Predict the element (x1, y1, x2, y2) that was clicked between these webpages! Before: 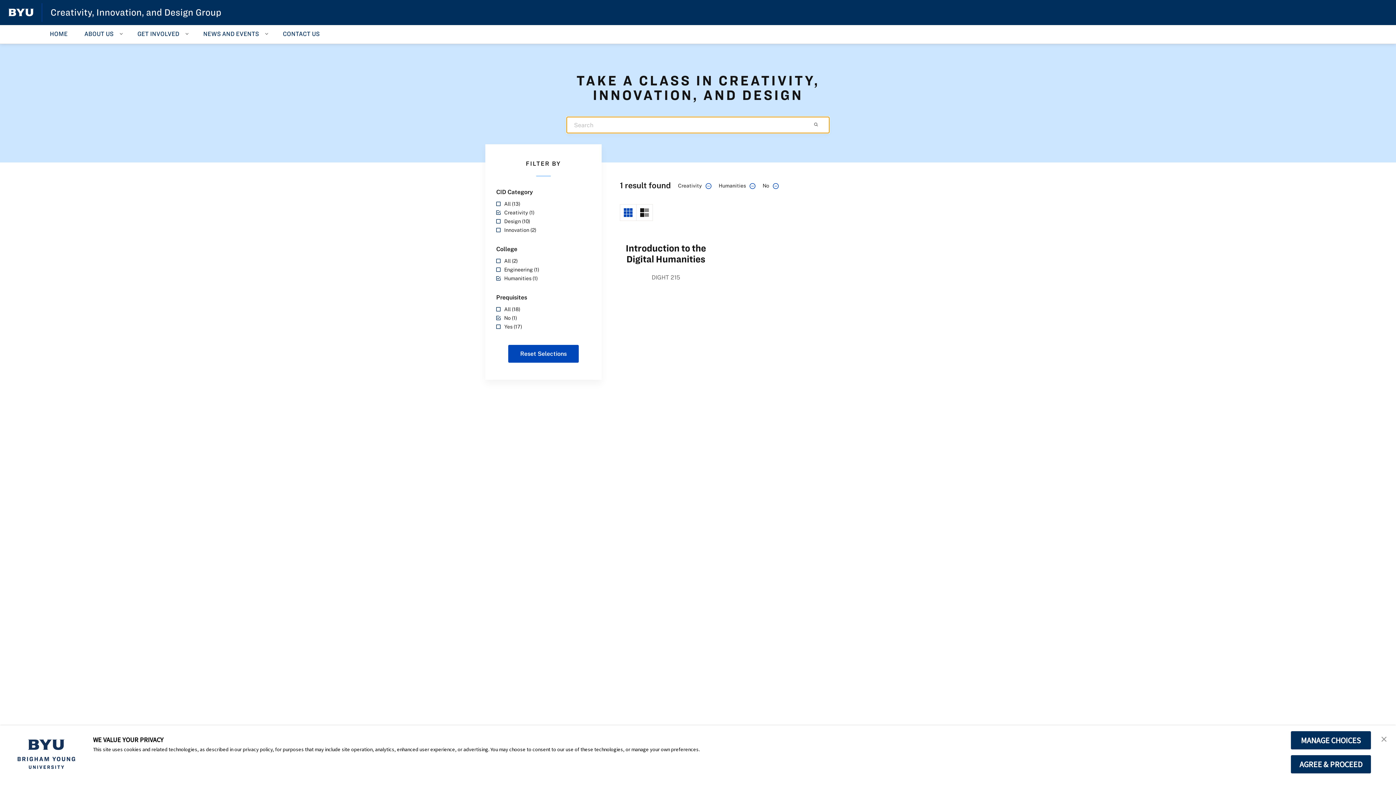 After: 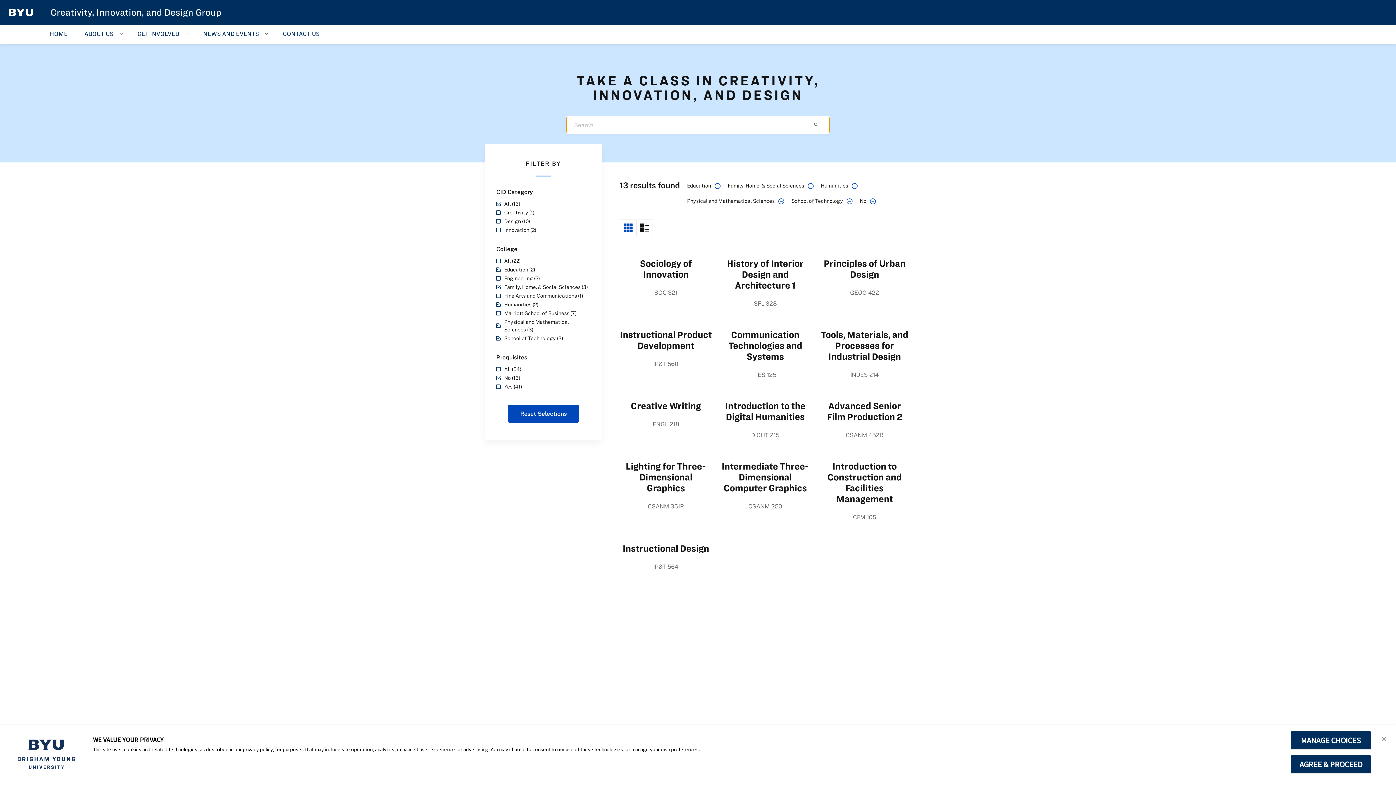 Action: bbox: (496, 200, 590, 207) label: All (13)